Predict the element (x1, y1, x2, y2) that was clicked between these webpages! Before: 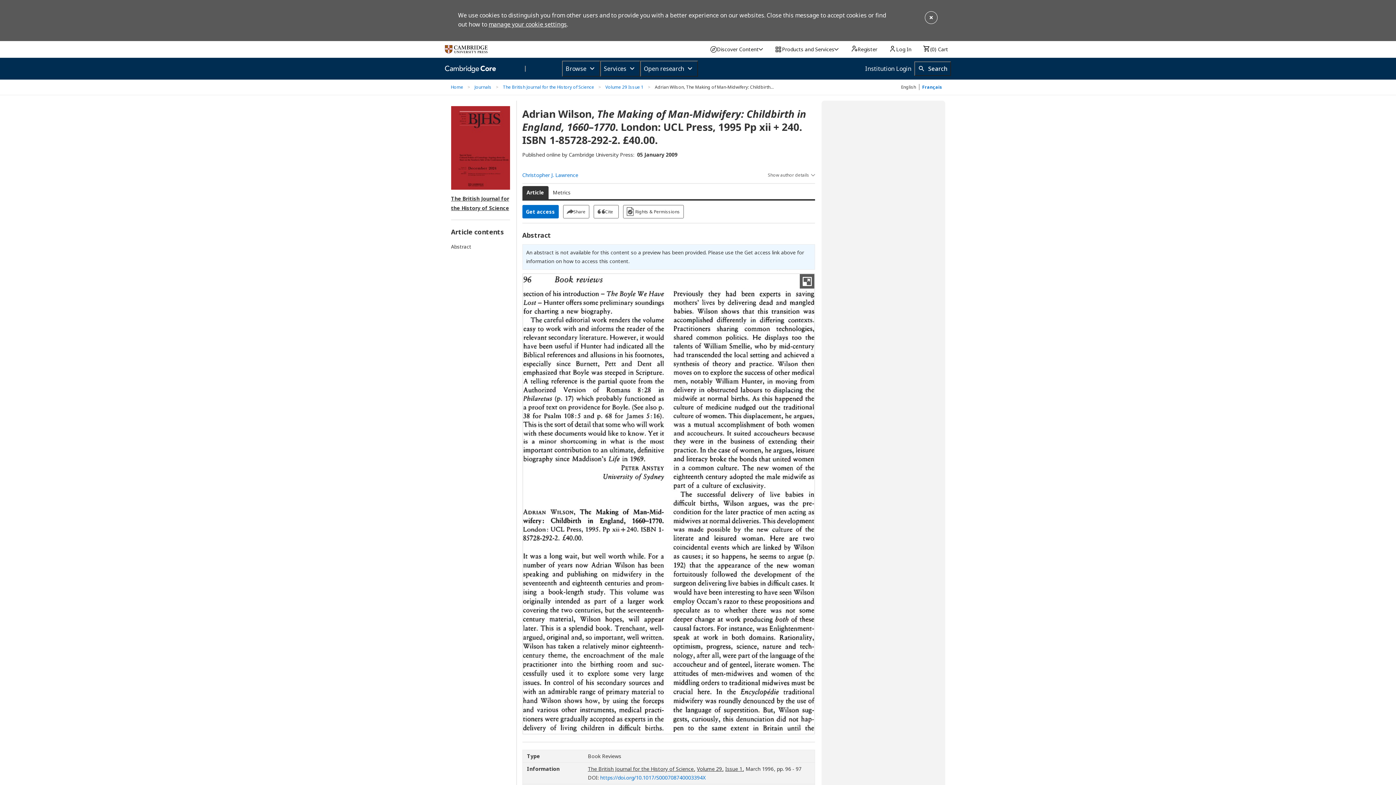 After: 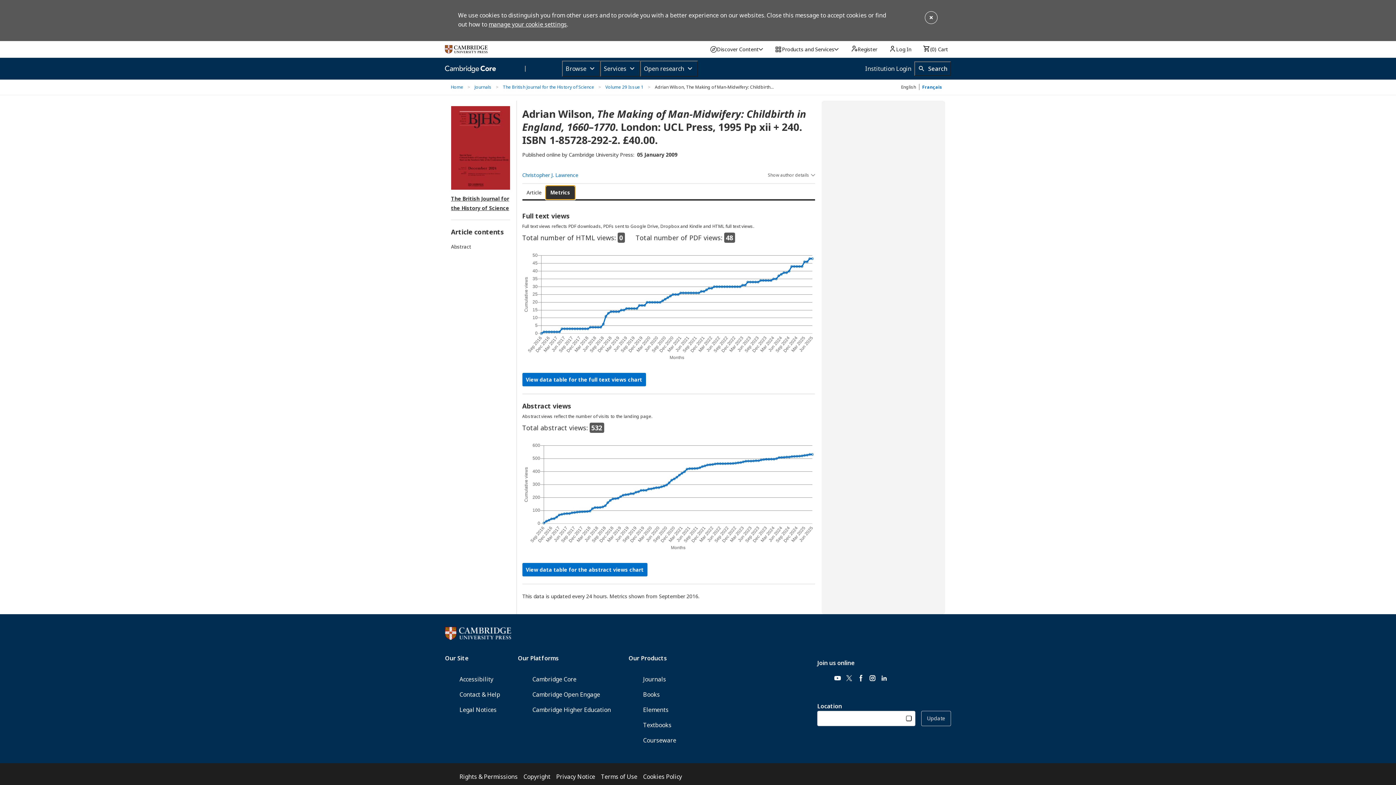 Action: label: Metrics bbox: (548, 186, 575, 199)